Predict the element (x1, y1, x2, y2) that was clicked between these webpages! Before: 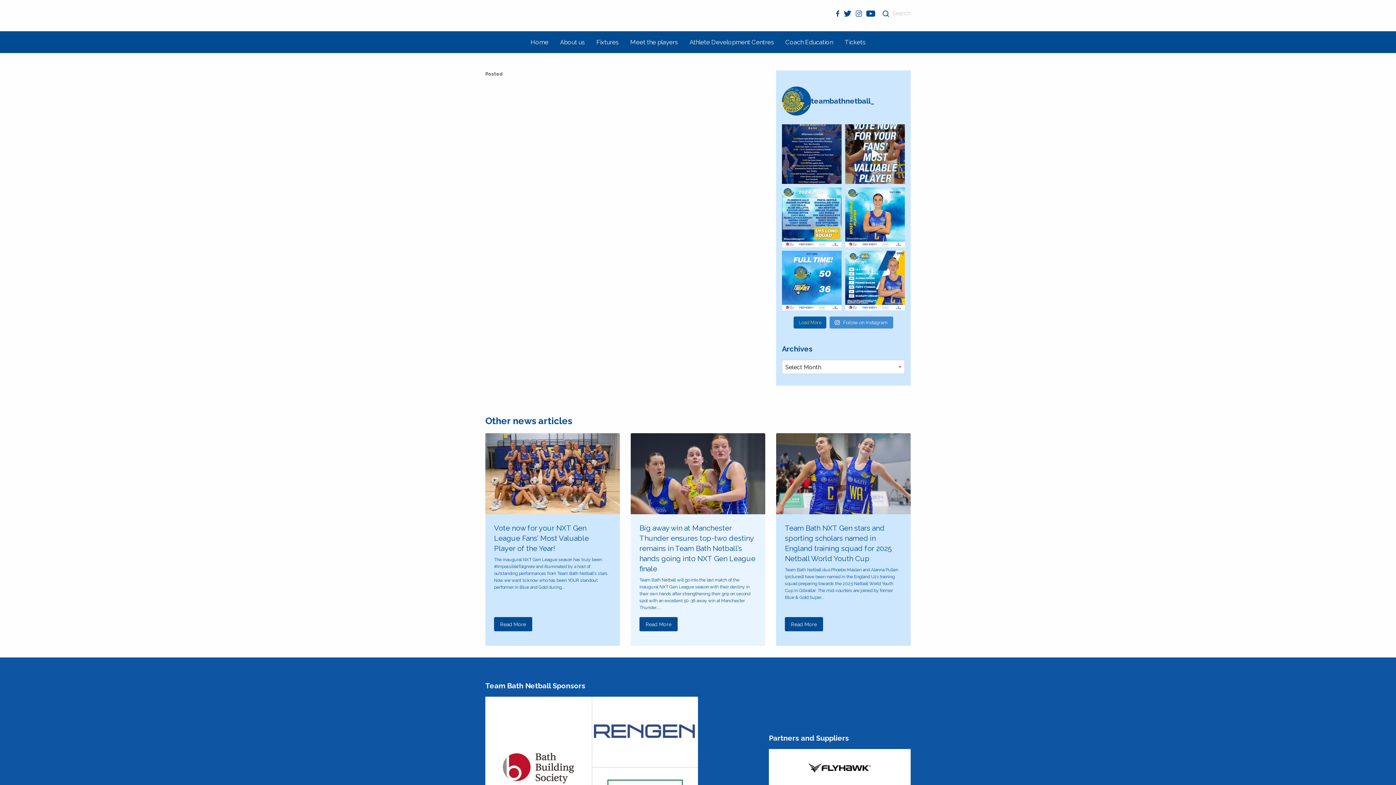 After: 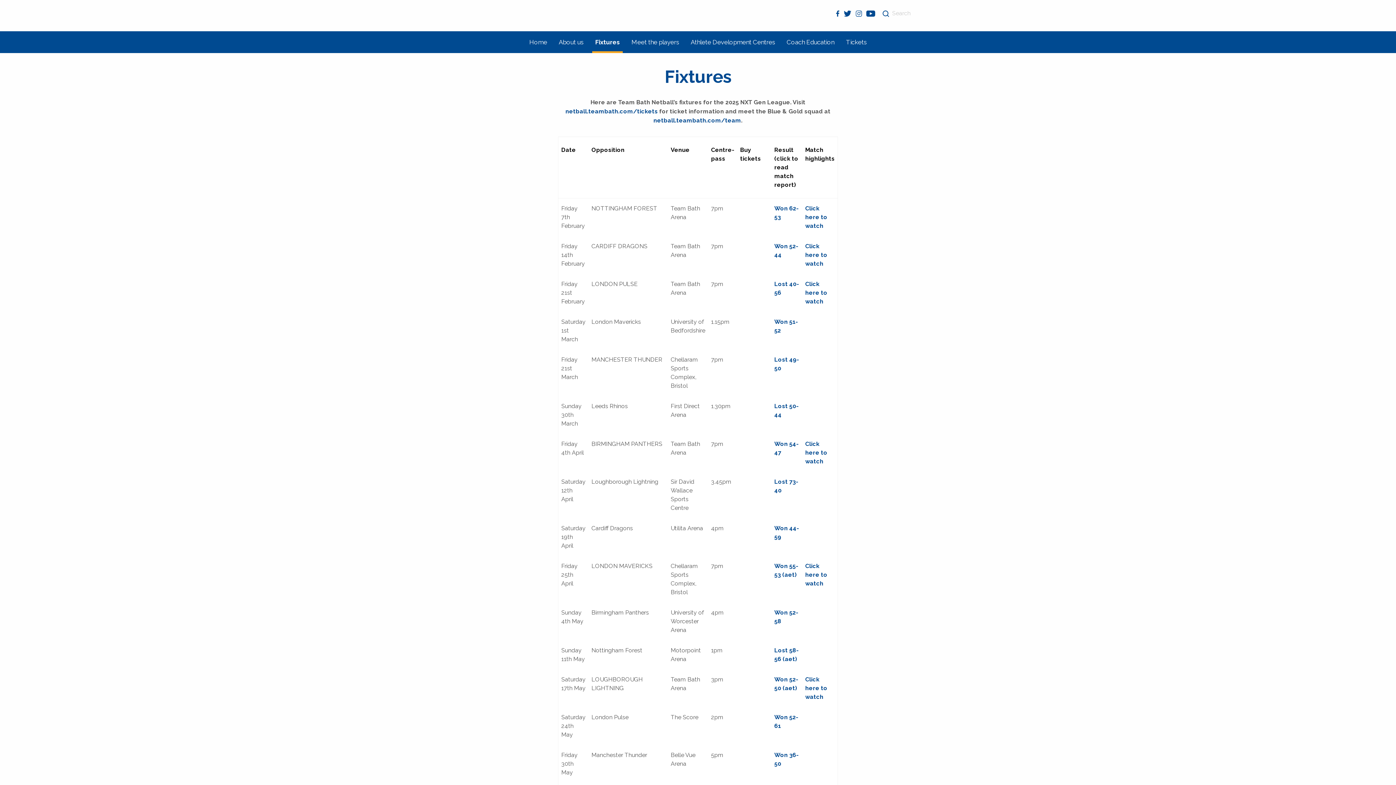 Action: label: Fixtures bbox: (593, 35, 621, 49)